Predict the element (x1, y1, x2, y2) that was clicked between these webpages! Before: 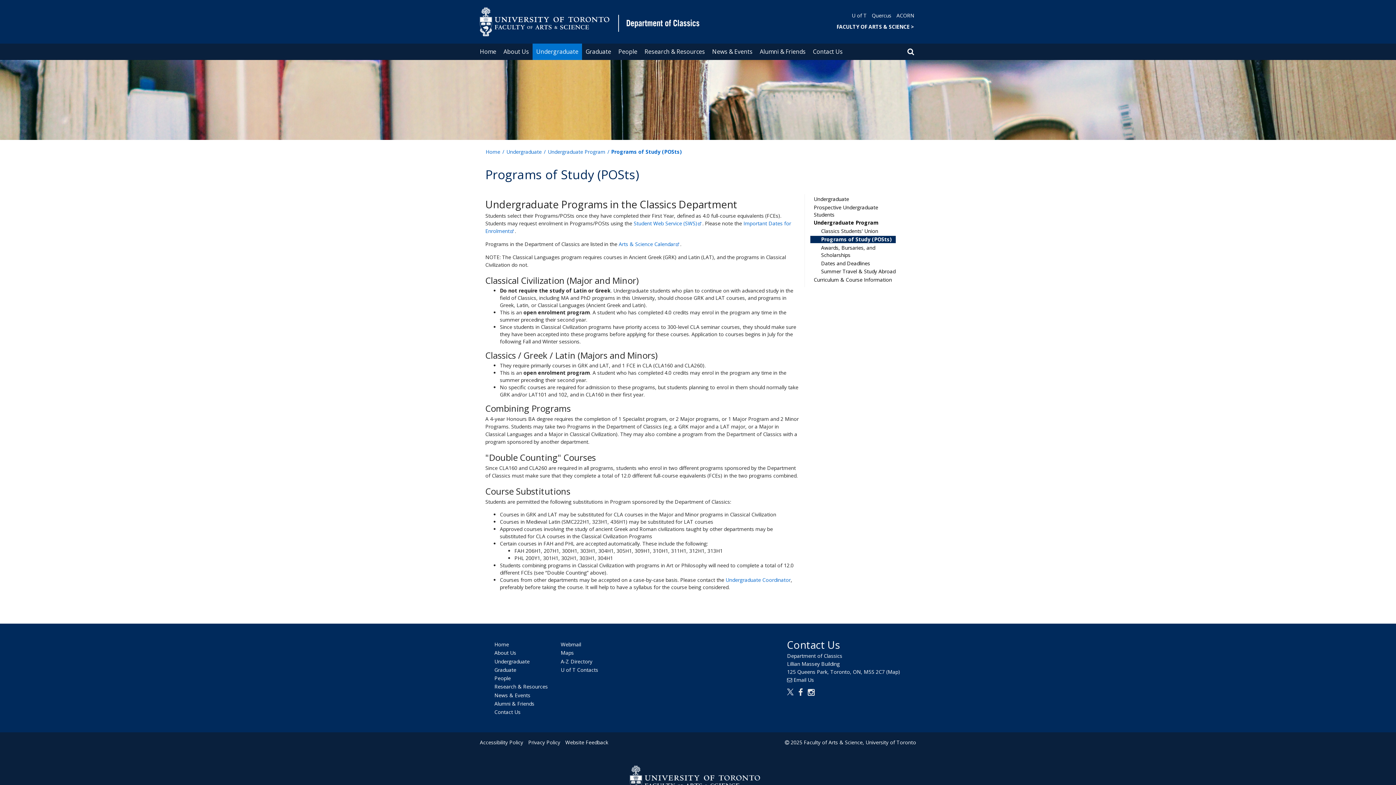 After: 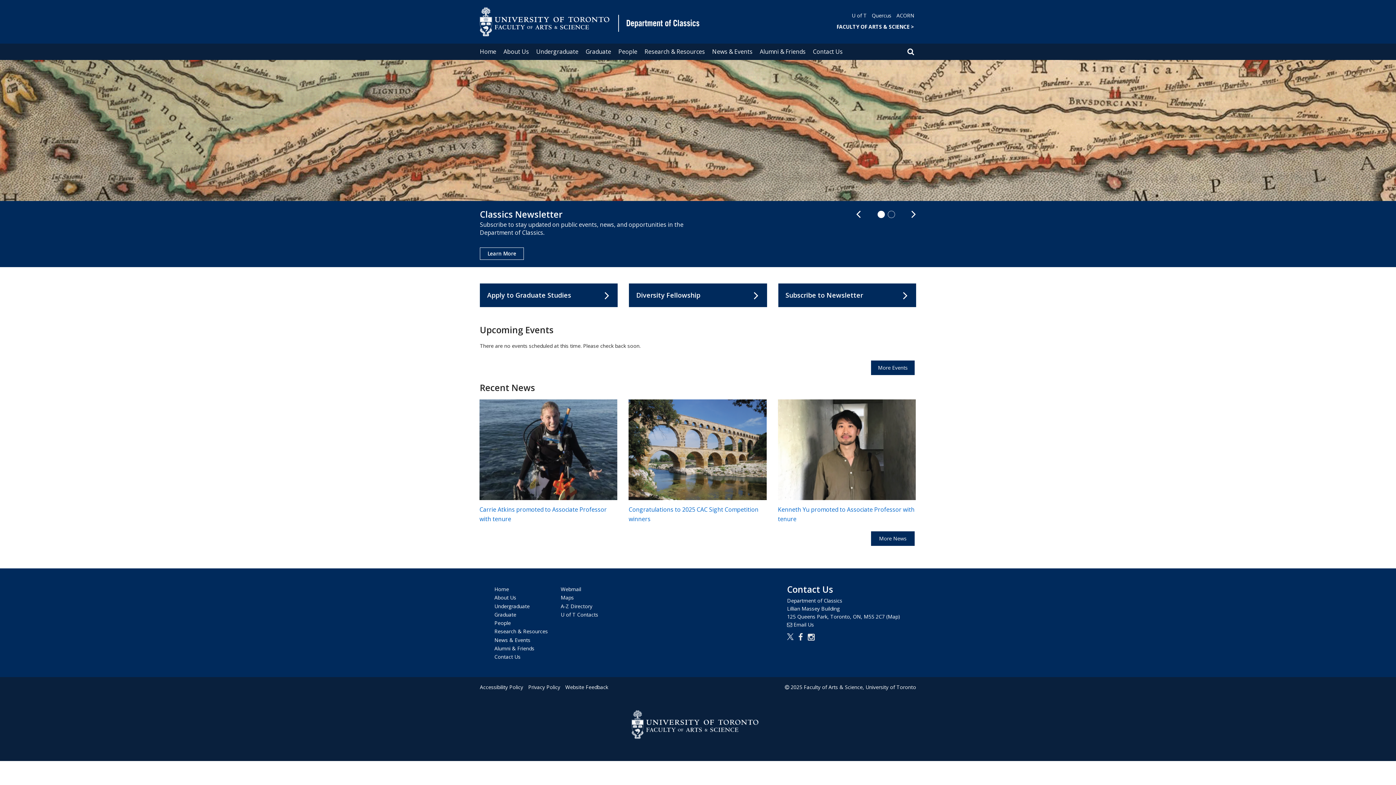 Action: bbox: (494, 641, 509, 648) label: Home